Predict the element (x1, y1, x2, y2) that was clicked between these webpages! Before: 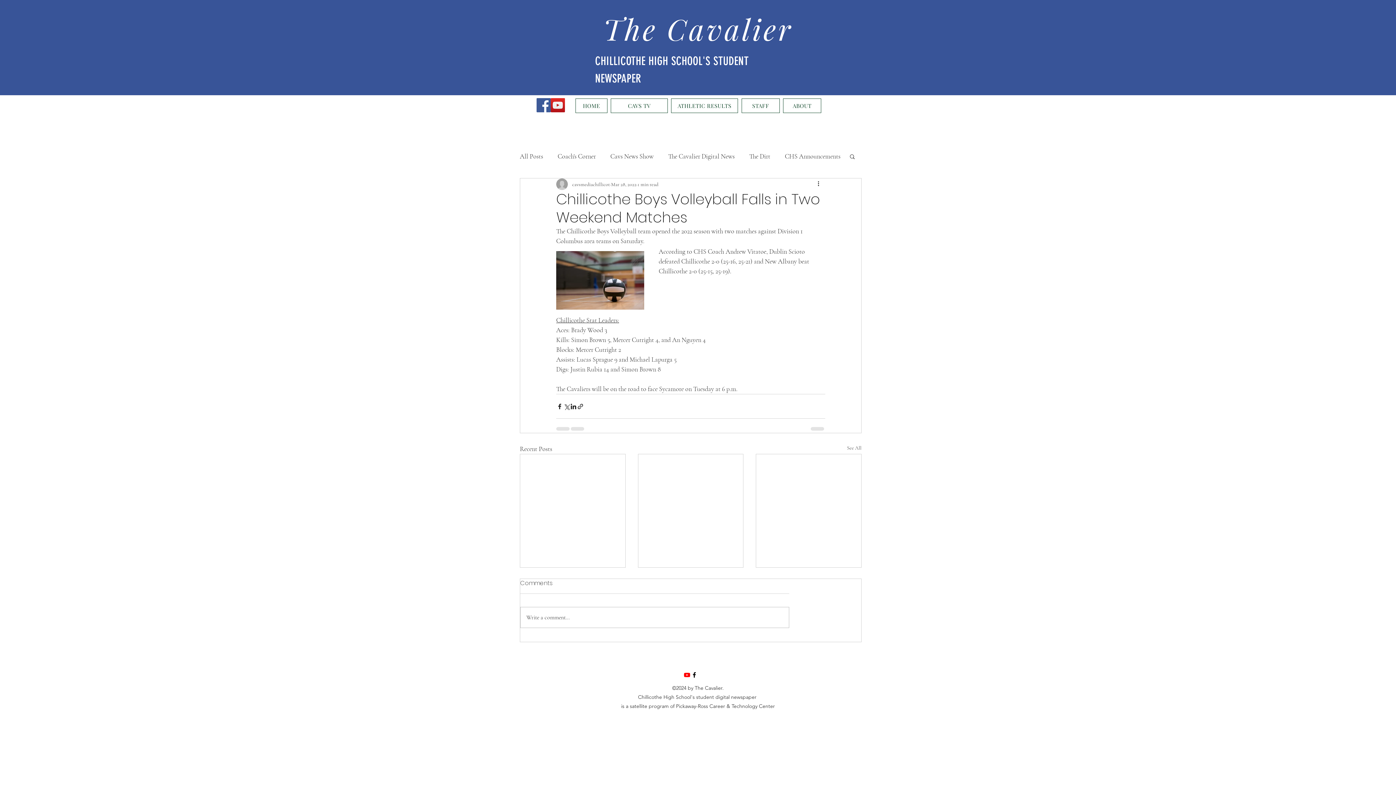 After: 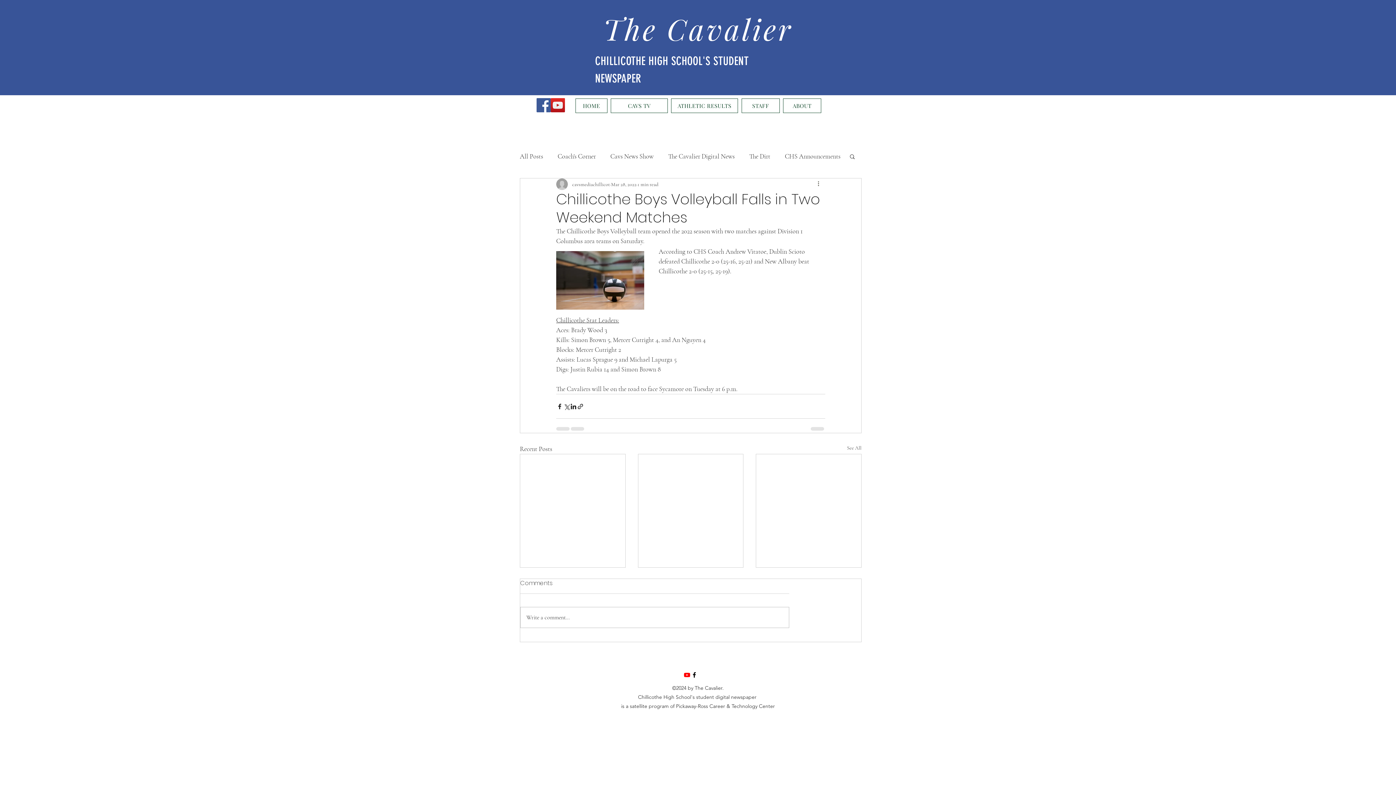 Action: label: More actions bbox: (816, 180, 825, 188)